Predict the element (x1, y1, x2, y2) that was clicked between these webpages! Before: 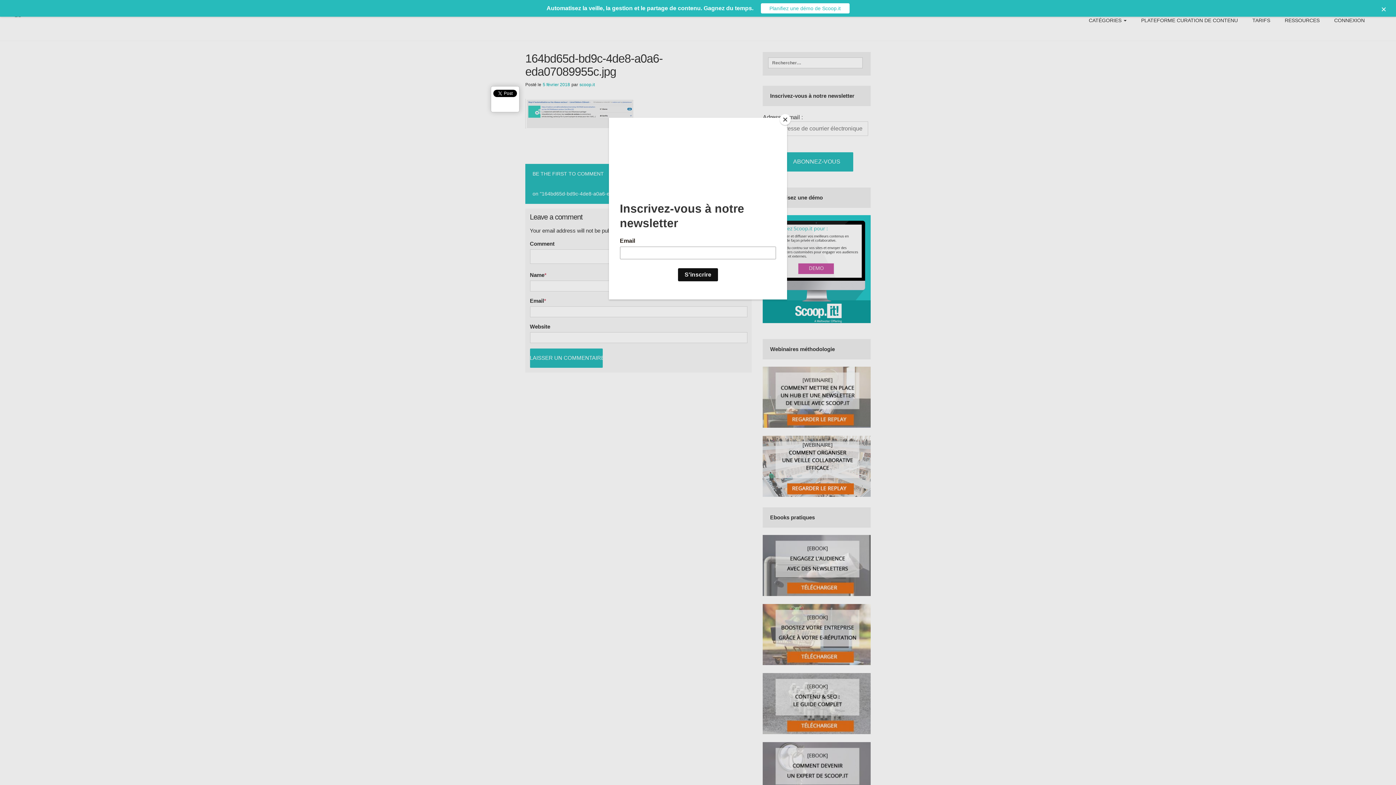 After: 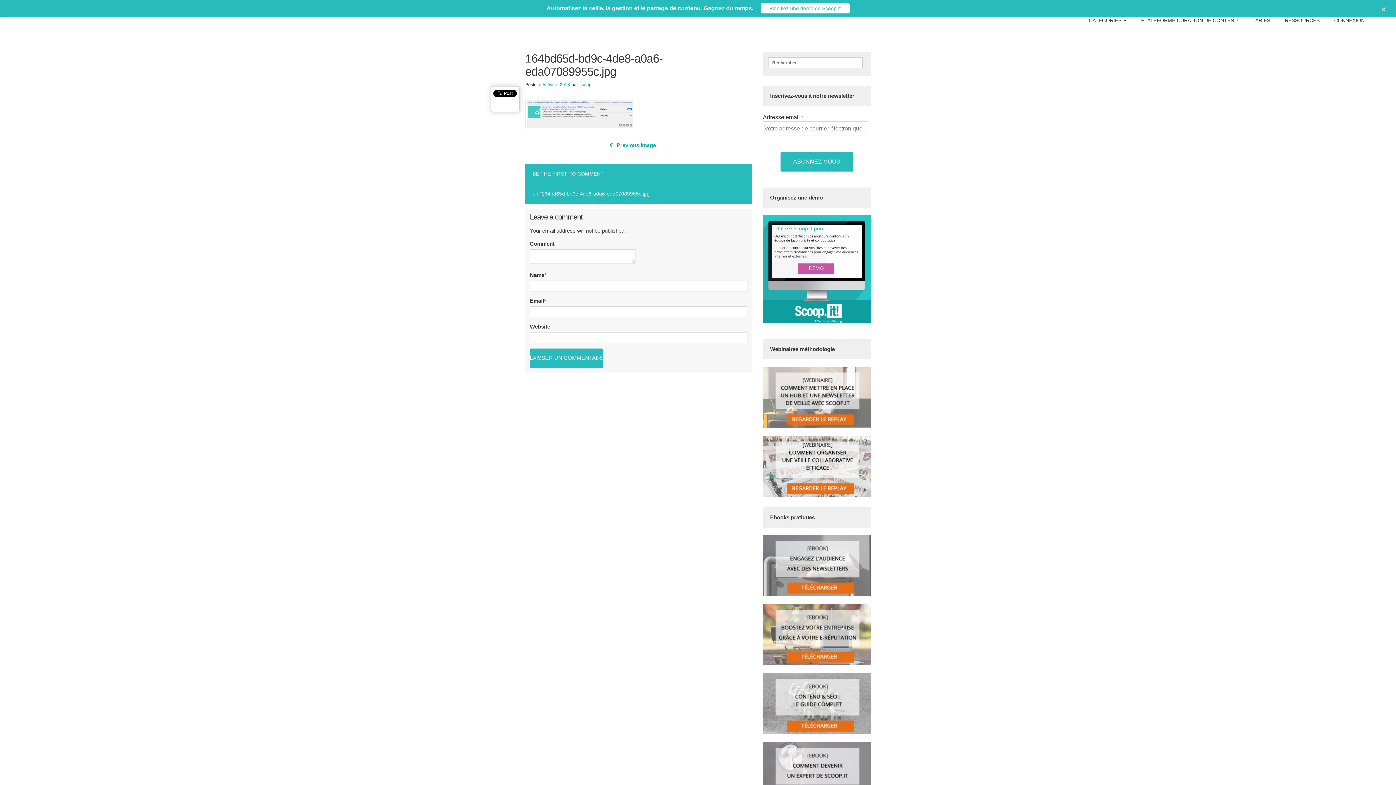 Action: bbox: (780, 114, 790, 125) label: Close